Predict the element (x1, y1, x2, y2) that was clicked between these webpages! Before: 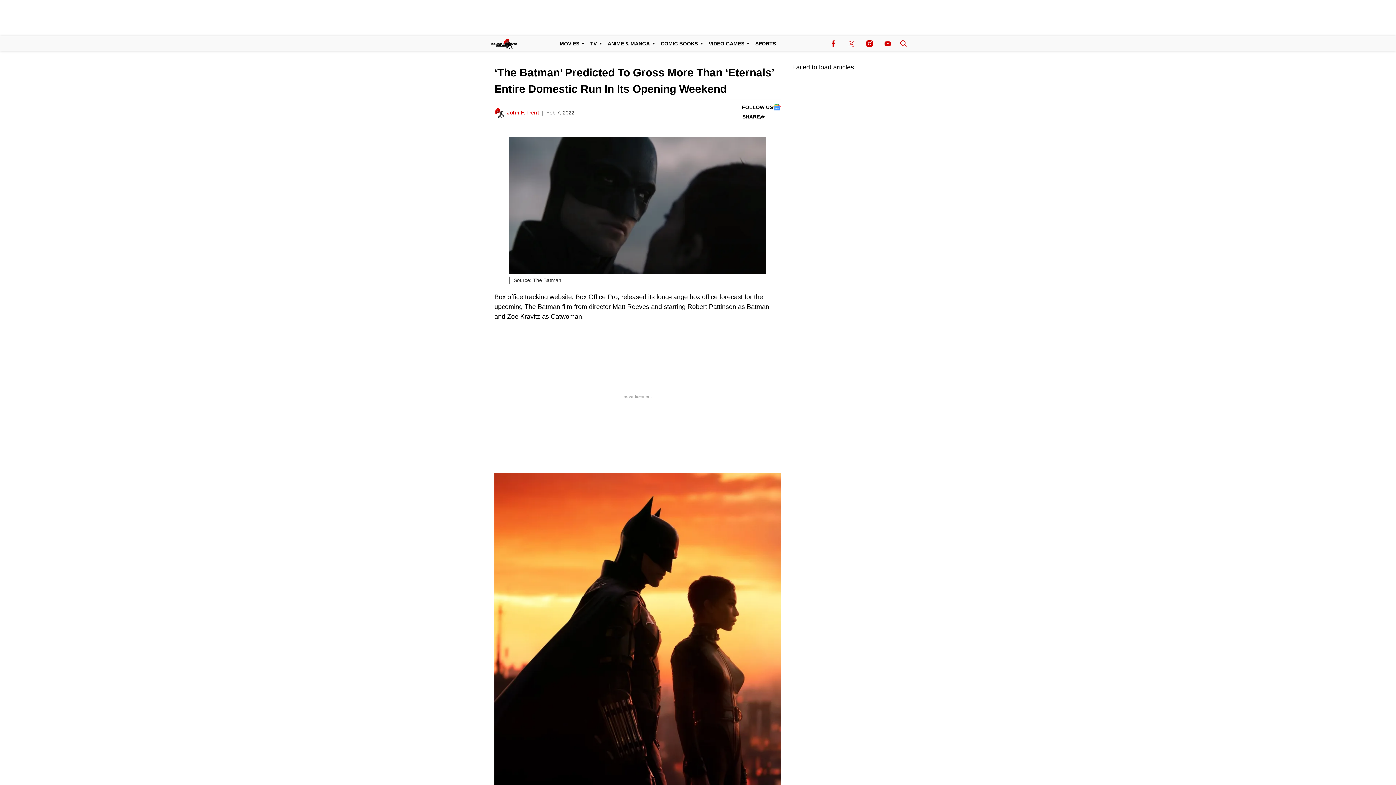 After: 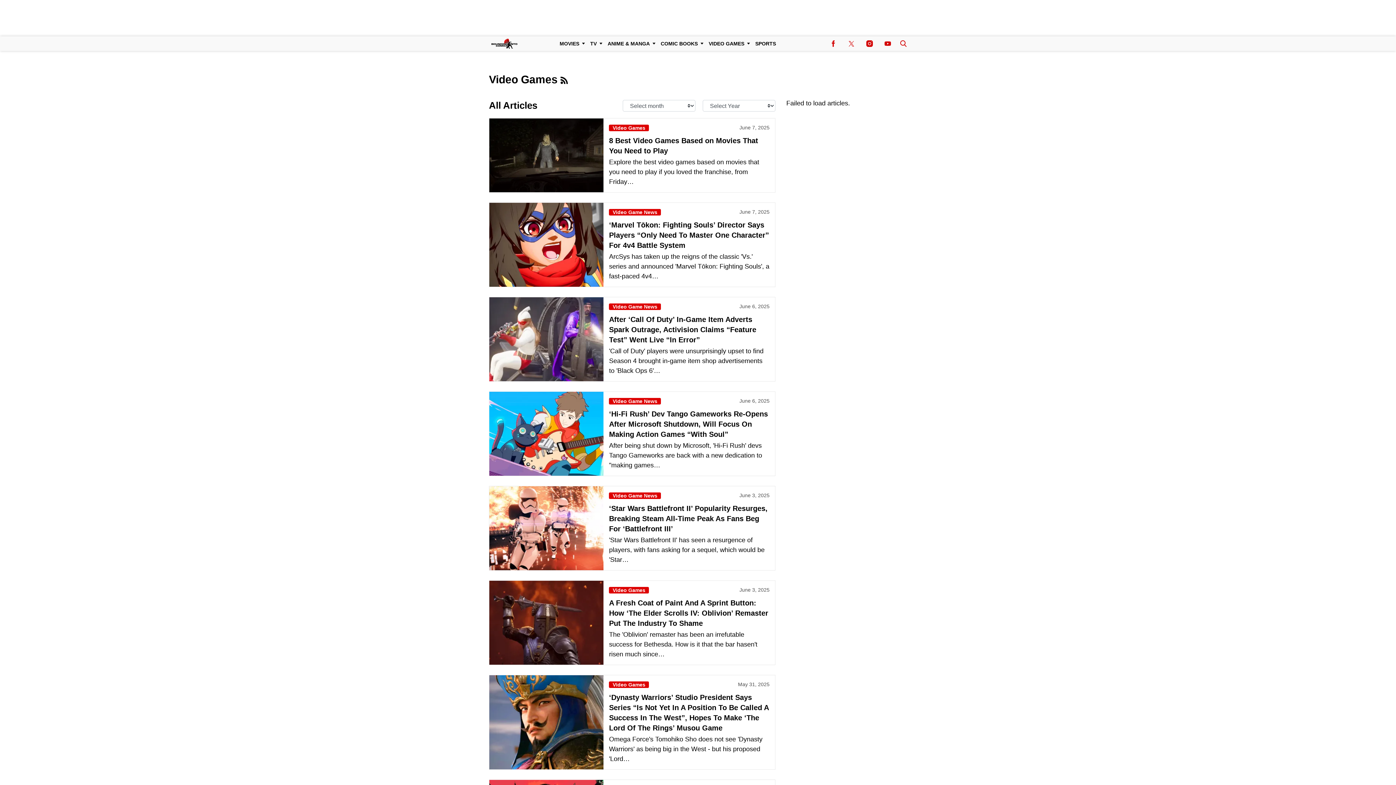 Action: bbox: (705, 36, 751, 50) label: Browse Video Games